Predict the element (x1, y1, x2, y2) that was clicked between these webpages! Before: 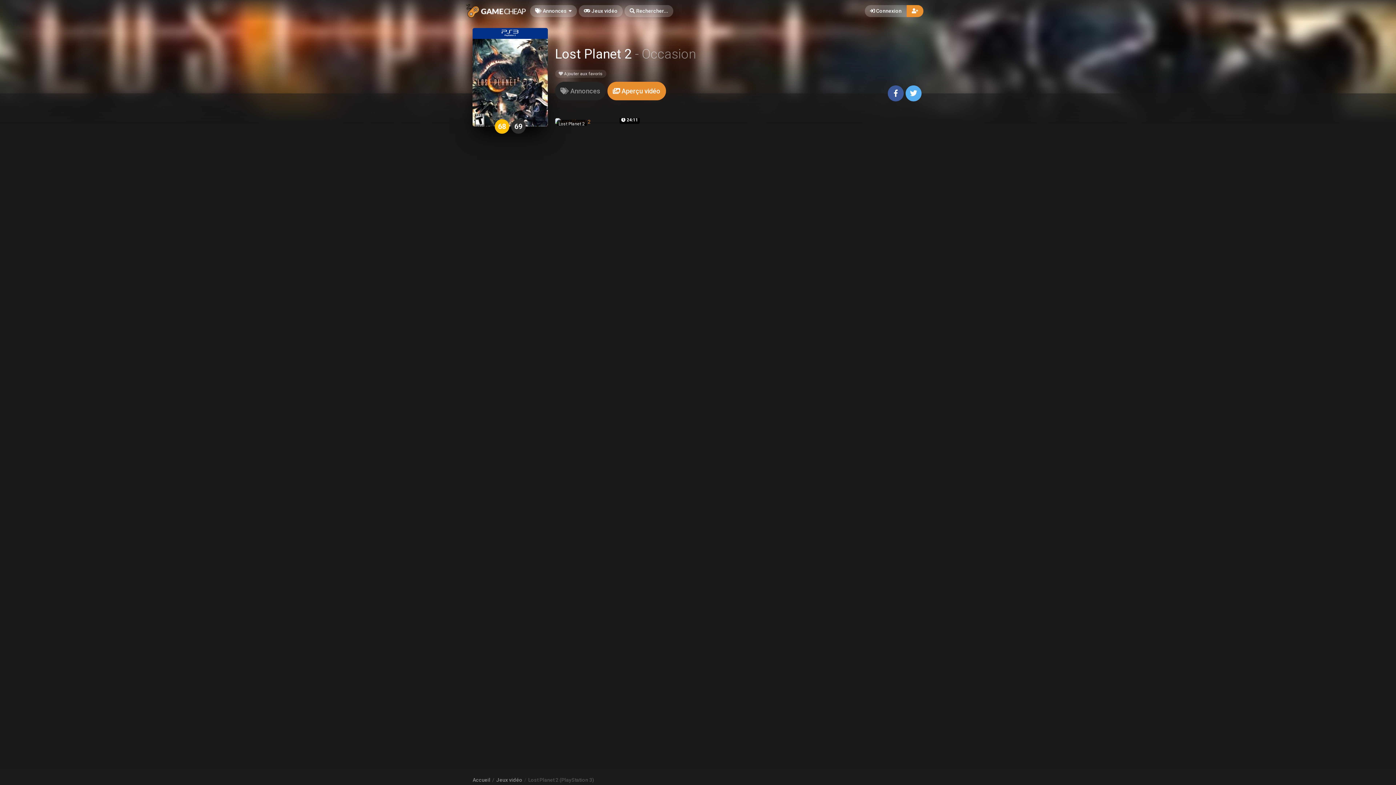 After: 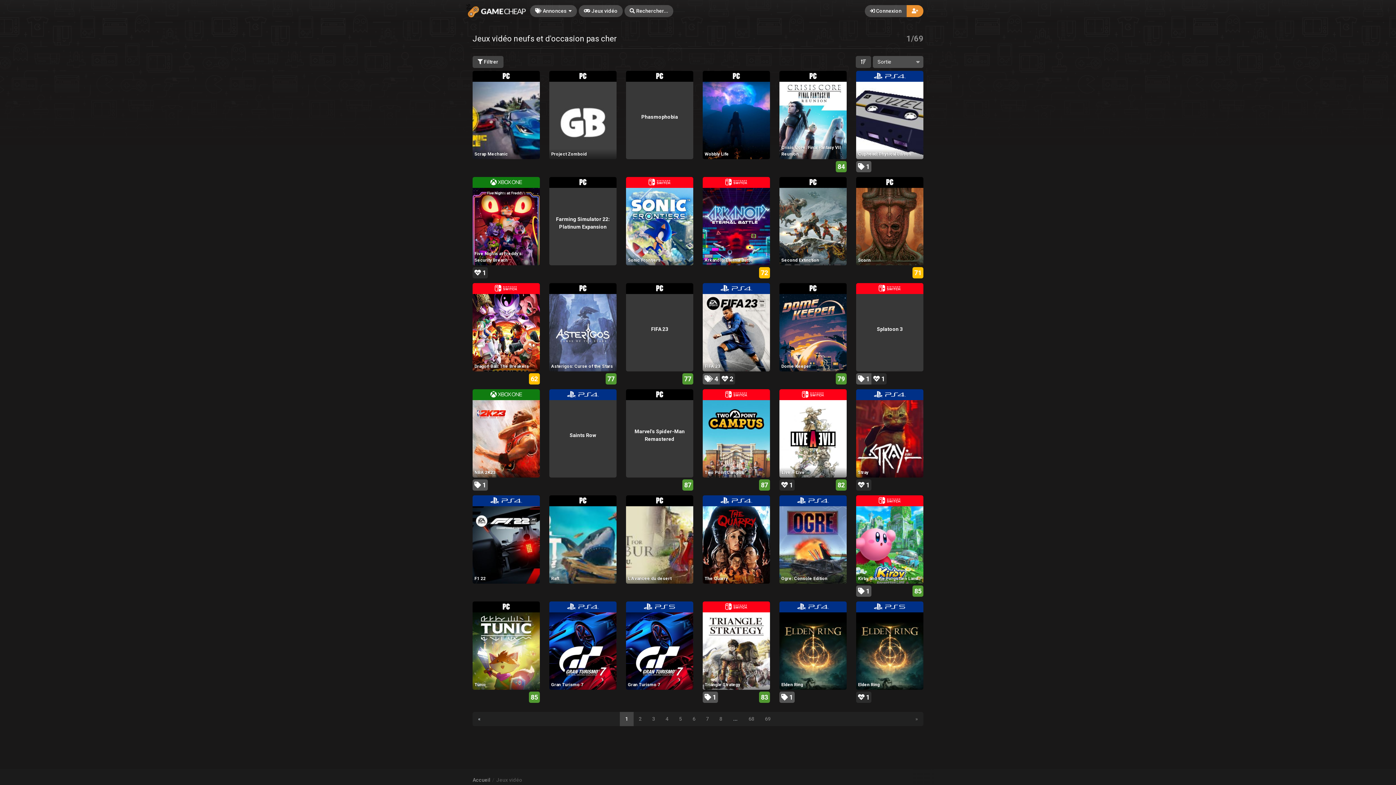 Action: bbox: (578, 4, 622, 16) label:  Jeux vidéo